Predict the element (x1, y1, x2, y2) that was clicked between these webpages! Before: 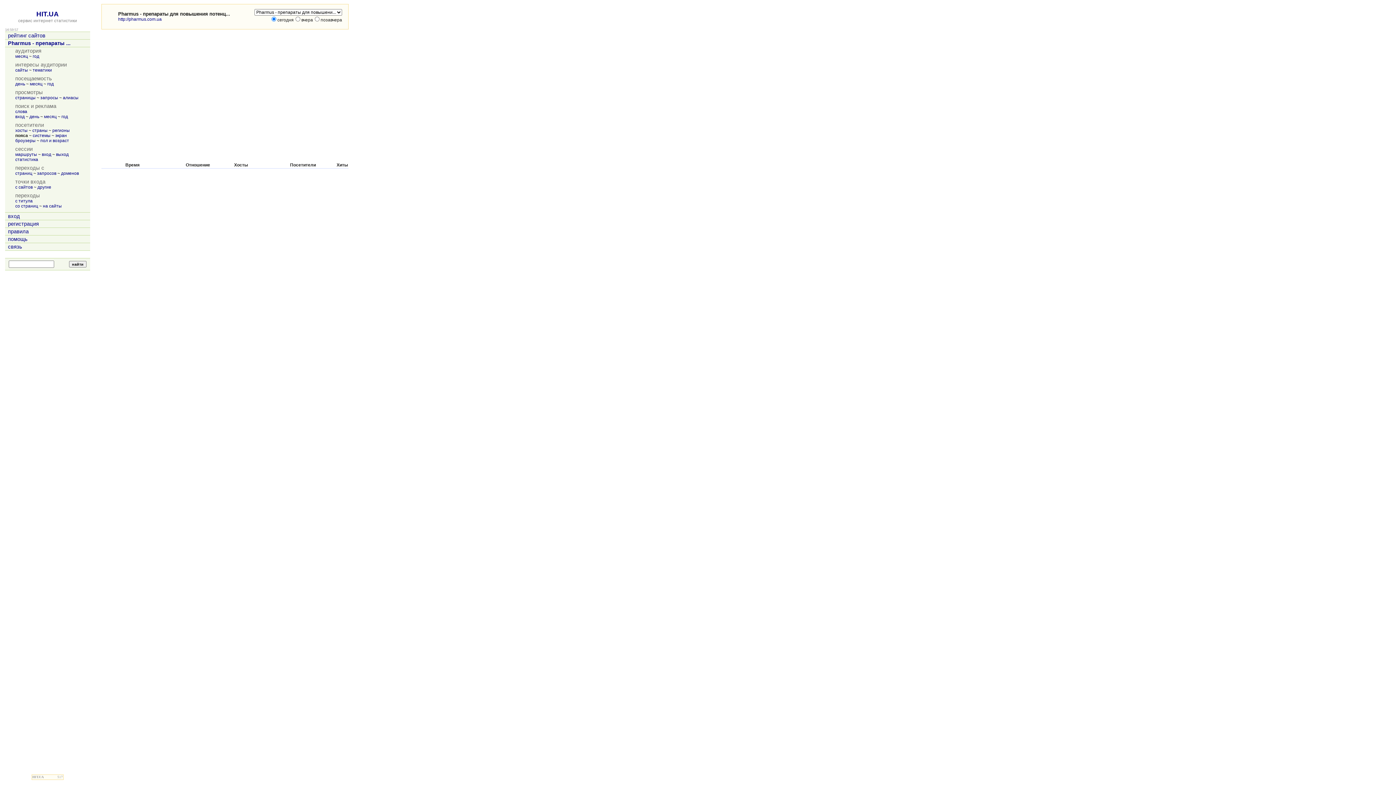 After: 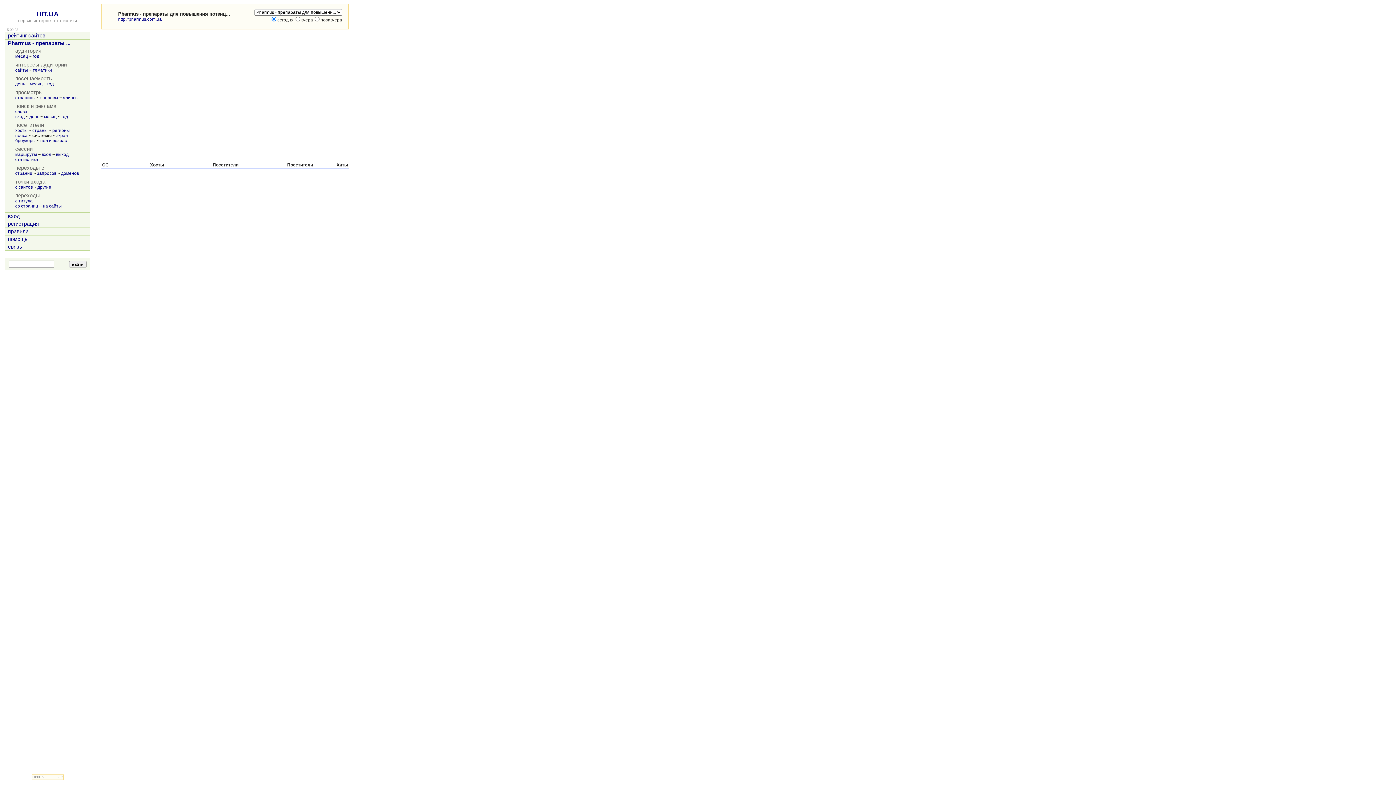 Action: label: системы bbox: (32, 133, 50, 138)